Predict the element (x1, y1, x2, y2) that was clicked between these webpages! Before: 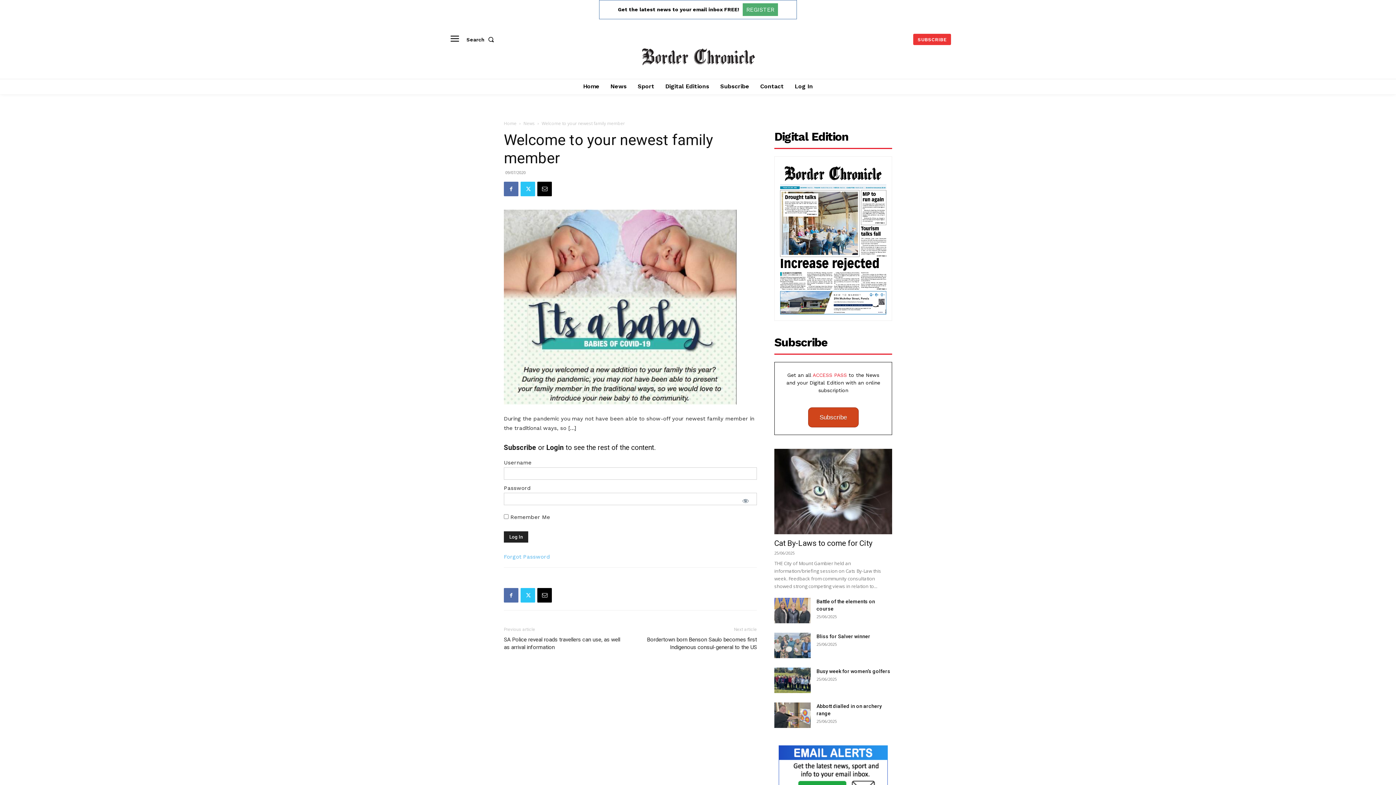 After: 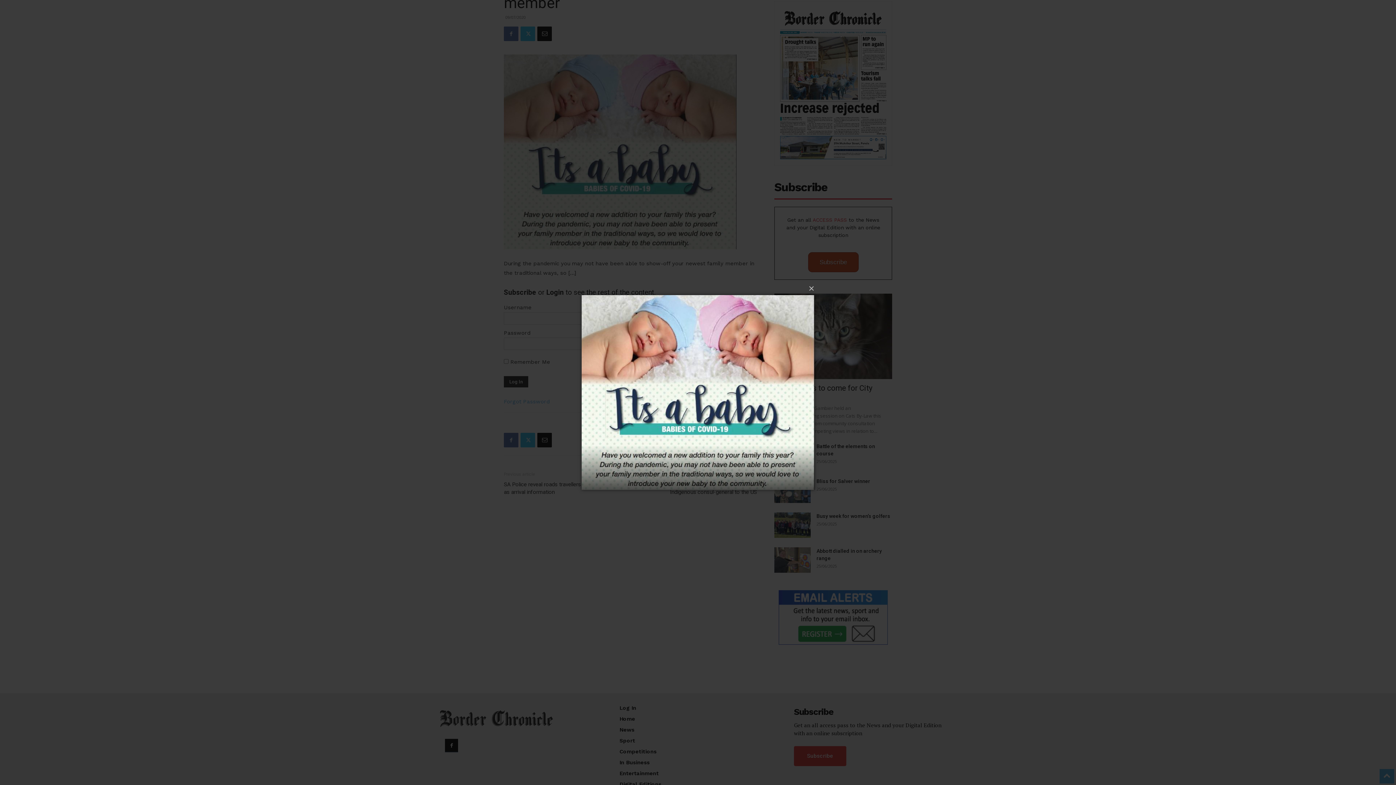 Action: bbox: (504, 209, 757, 404)